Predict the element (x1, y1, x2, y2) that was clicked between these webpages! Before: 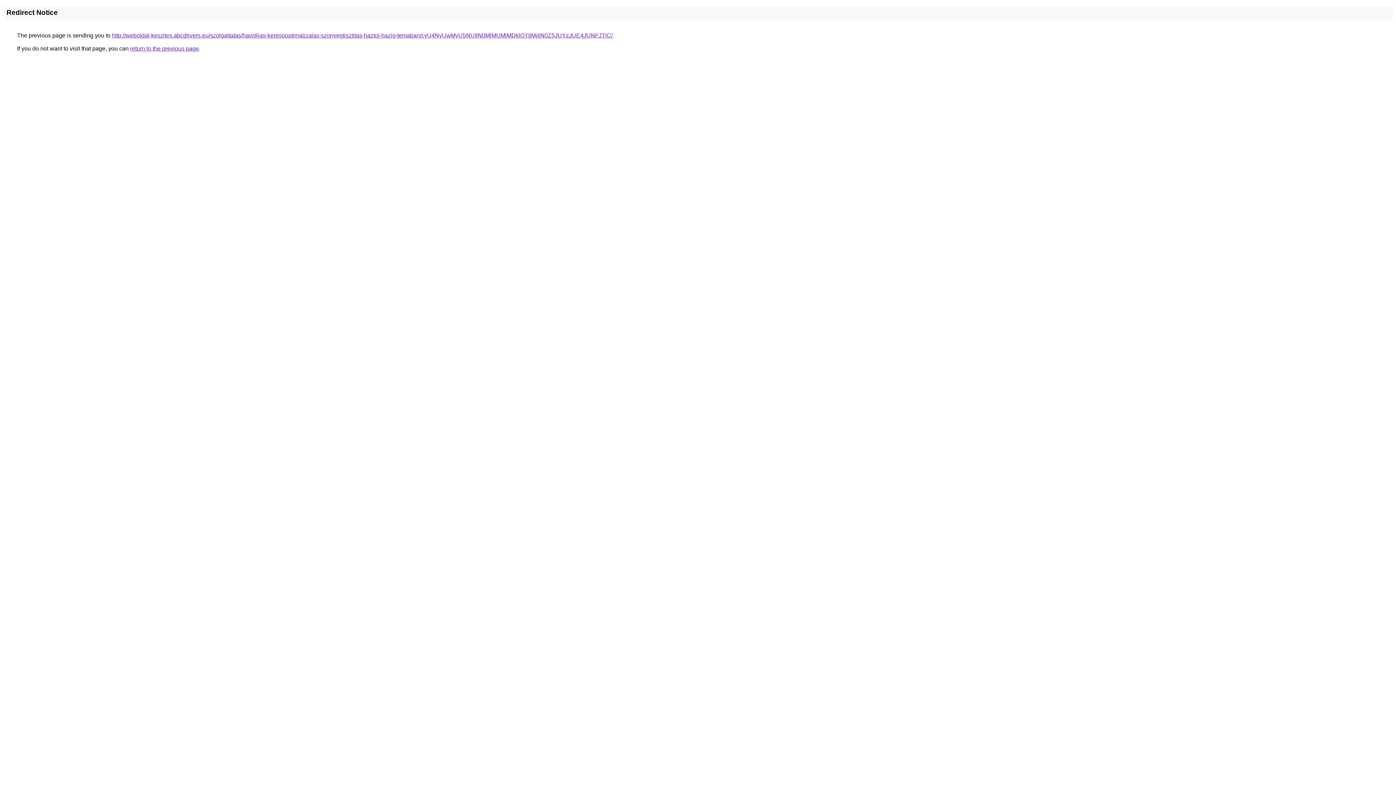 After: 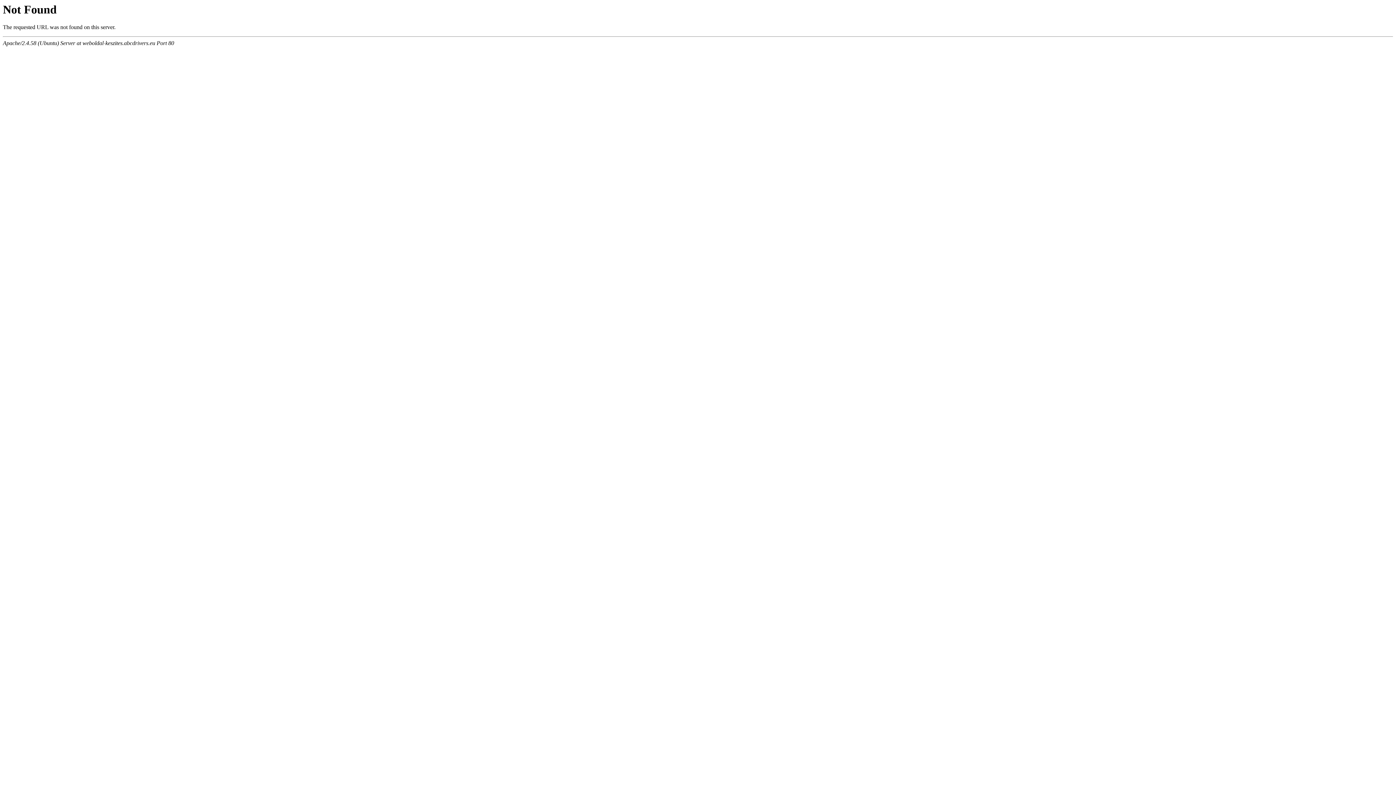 Action: label: http://weboldal-keszites.abcdrivers.eu/szolgaltatas/havidijas-keresooptimalizalas-szonyegtisztitas-haztol-hazig-temaban/cyU4NyUwMyU5NUIlN0MlMUMlMDklOTIlMjIlN0Z5JUYzJUE4JUNFJTlC/ bbox: (112, 32, 612, 38)